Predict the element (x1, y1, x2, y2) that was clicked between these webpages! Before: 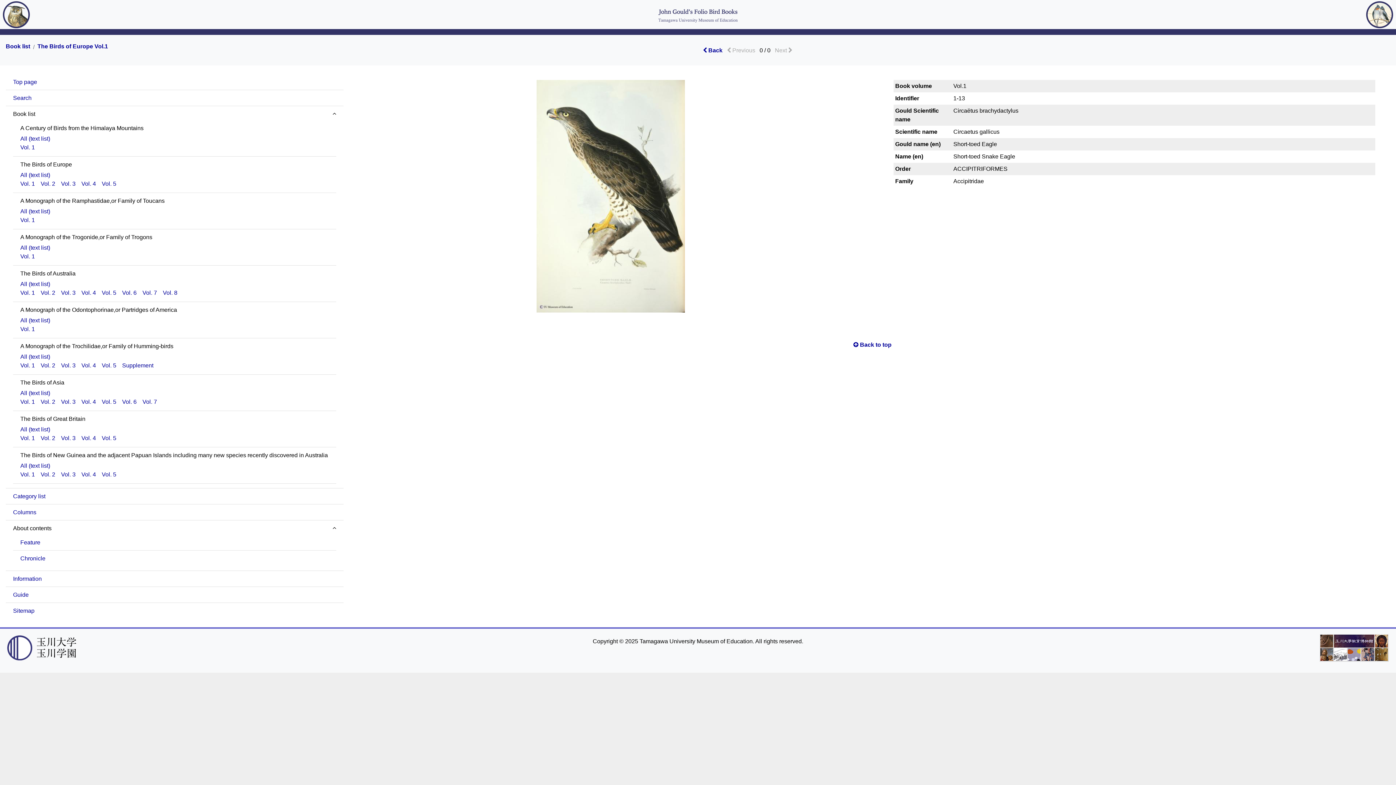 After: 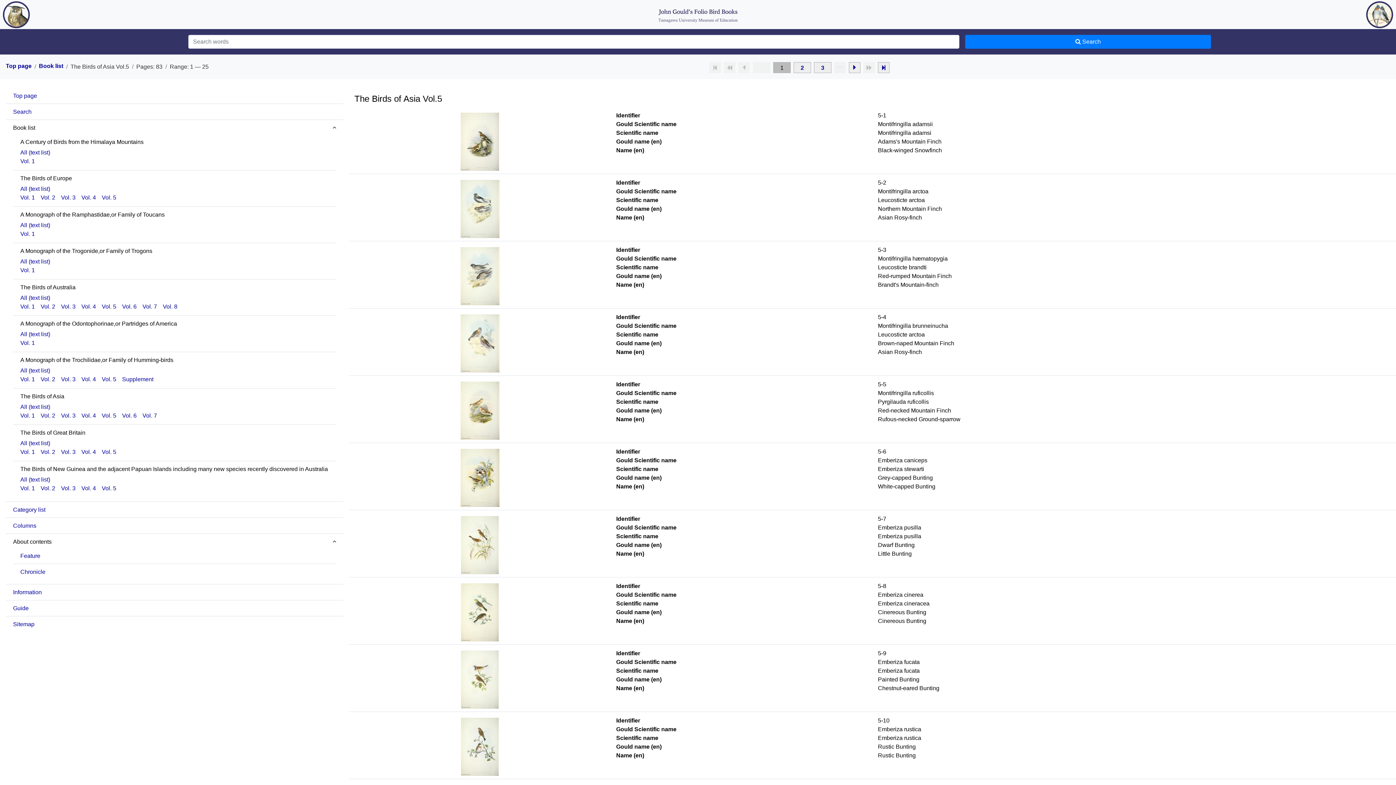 Action: label: Vol. 5 bbox: (101, 398, 116, 405)